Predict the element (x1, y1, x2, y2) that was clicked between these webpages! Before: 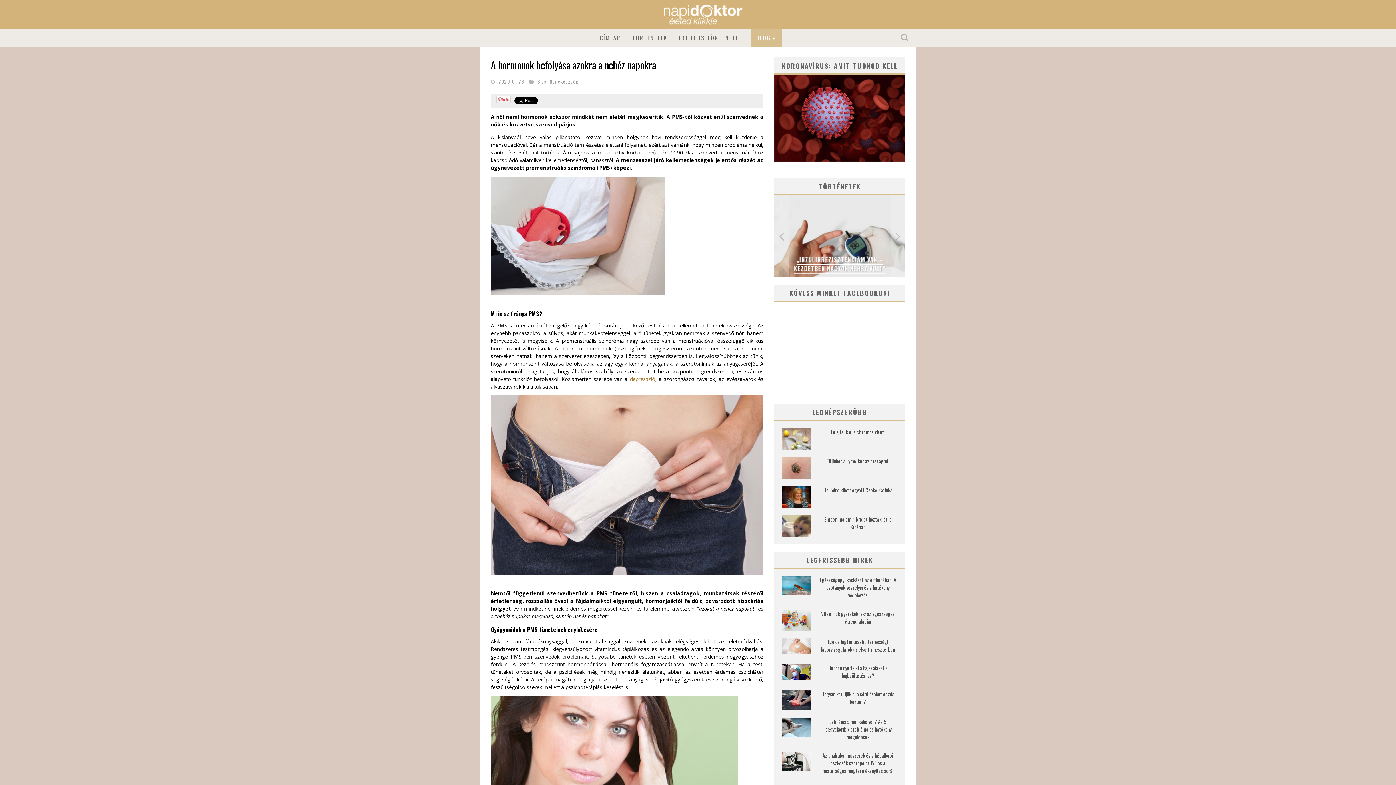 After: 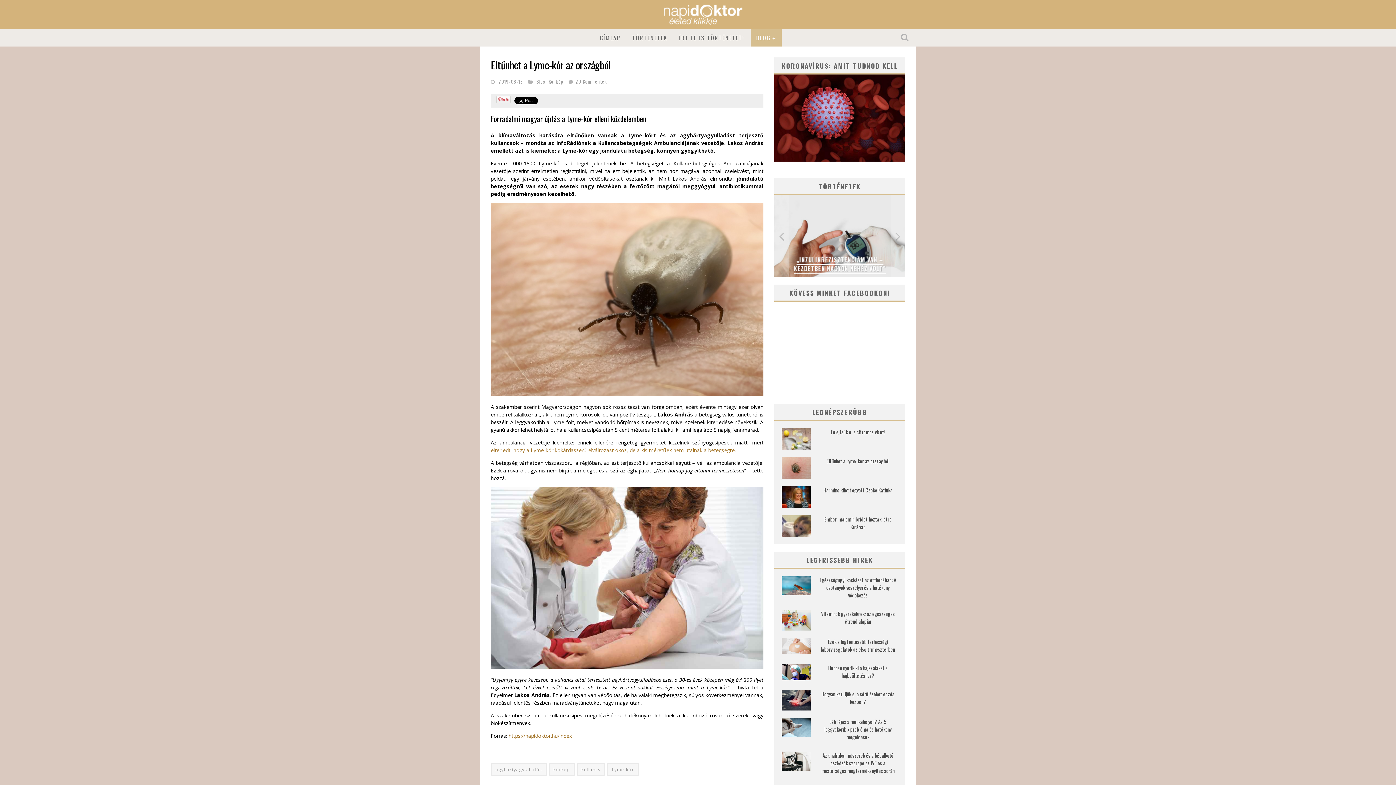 Action: label: Eltűnhet a Lyme-kór az országból bbox: (826, 457, 889, 465)